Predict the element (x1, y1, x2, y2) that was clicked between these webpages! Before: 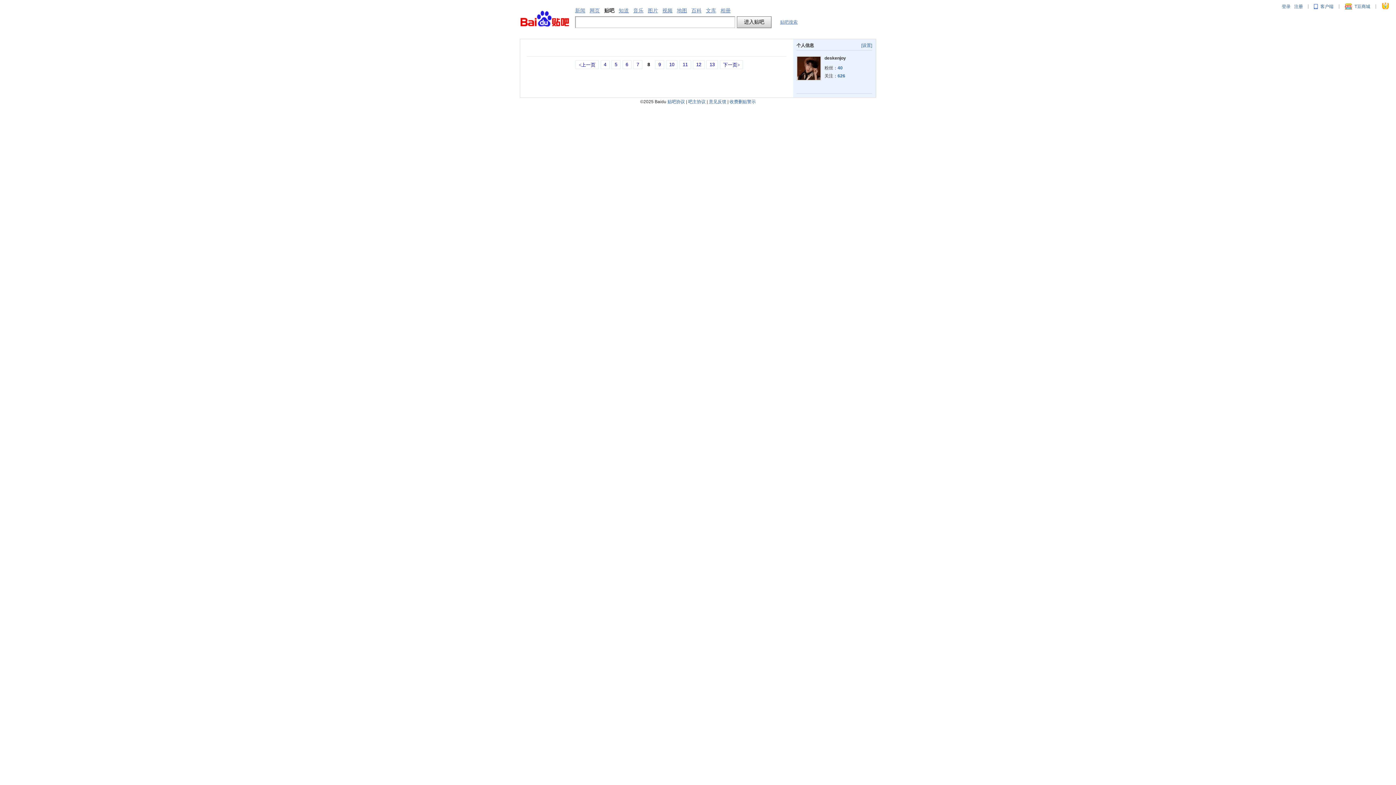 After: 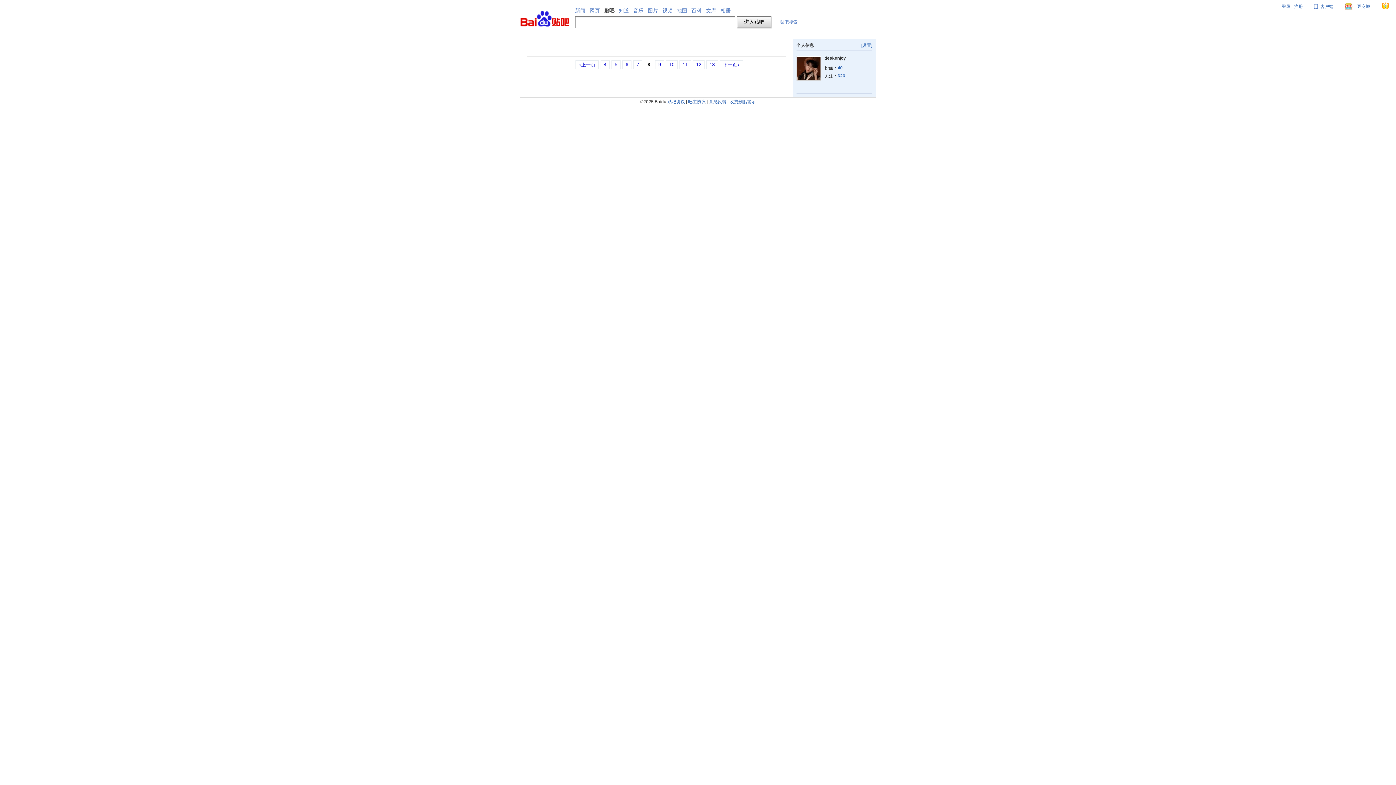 Action: label: 40 bbox: (837, 65, 844, 70)